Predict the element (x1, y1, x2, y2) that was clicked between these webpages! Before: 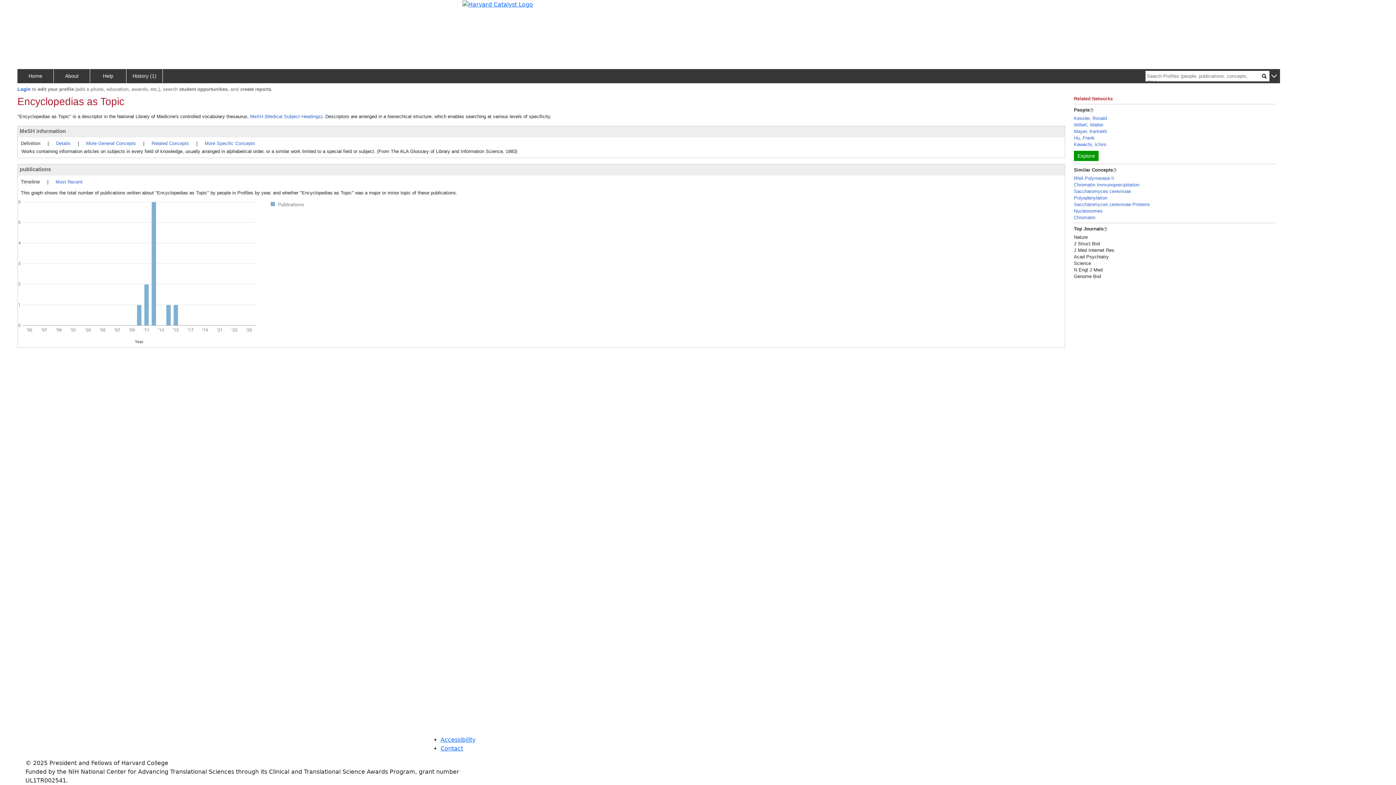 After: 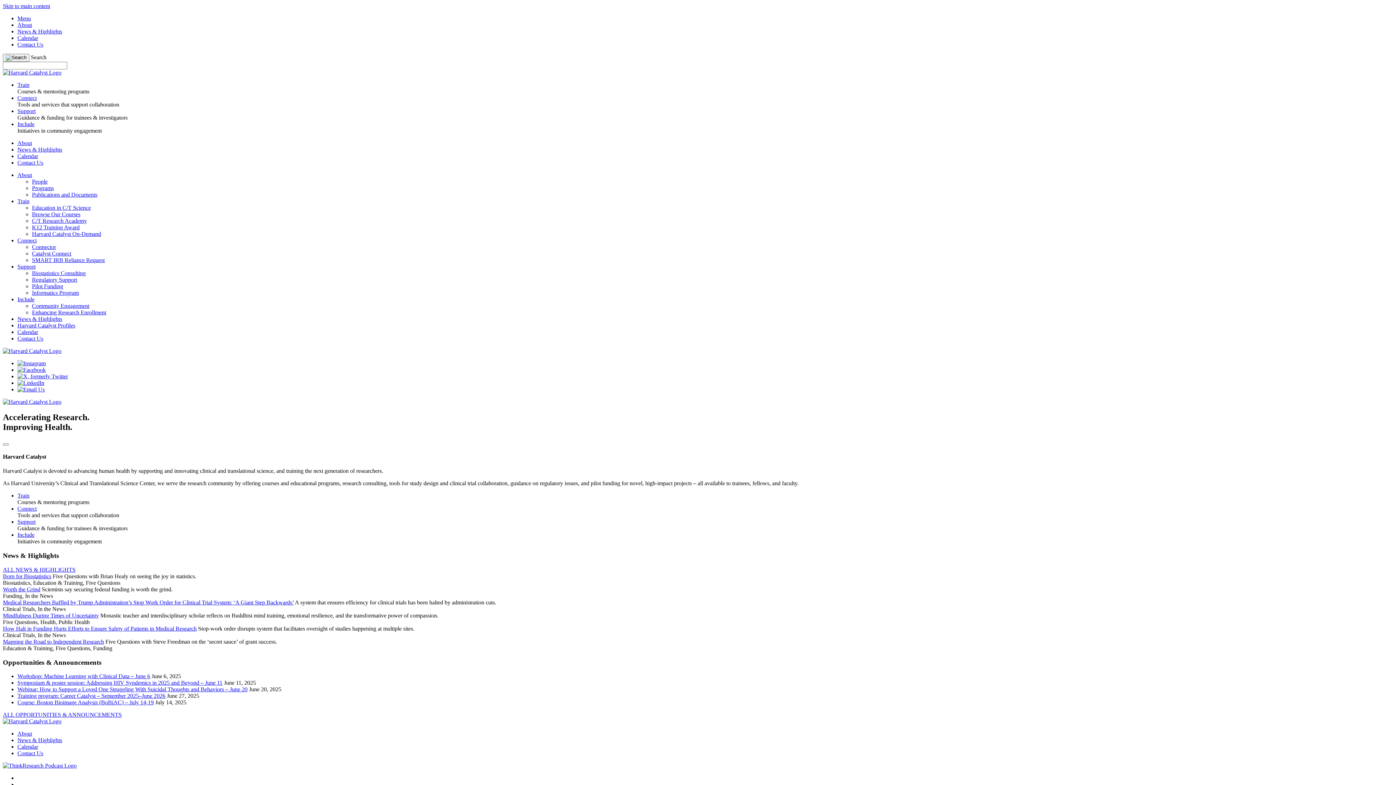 Action: bbox: (462, 0, 533, 7)